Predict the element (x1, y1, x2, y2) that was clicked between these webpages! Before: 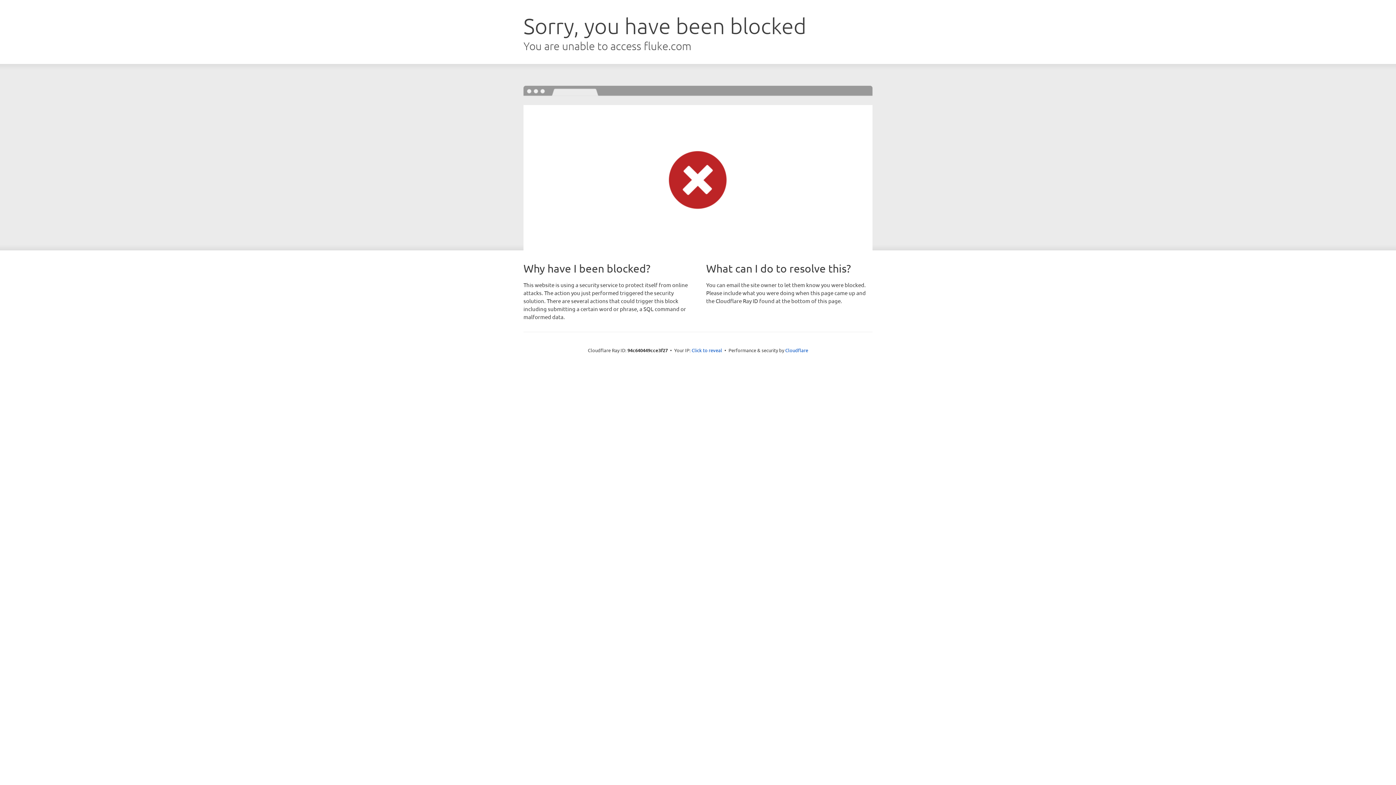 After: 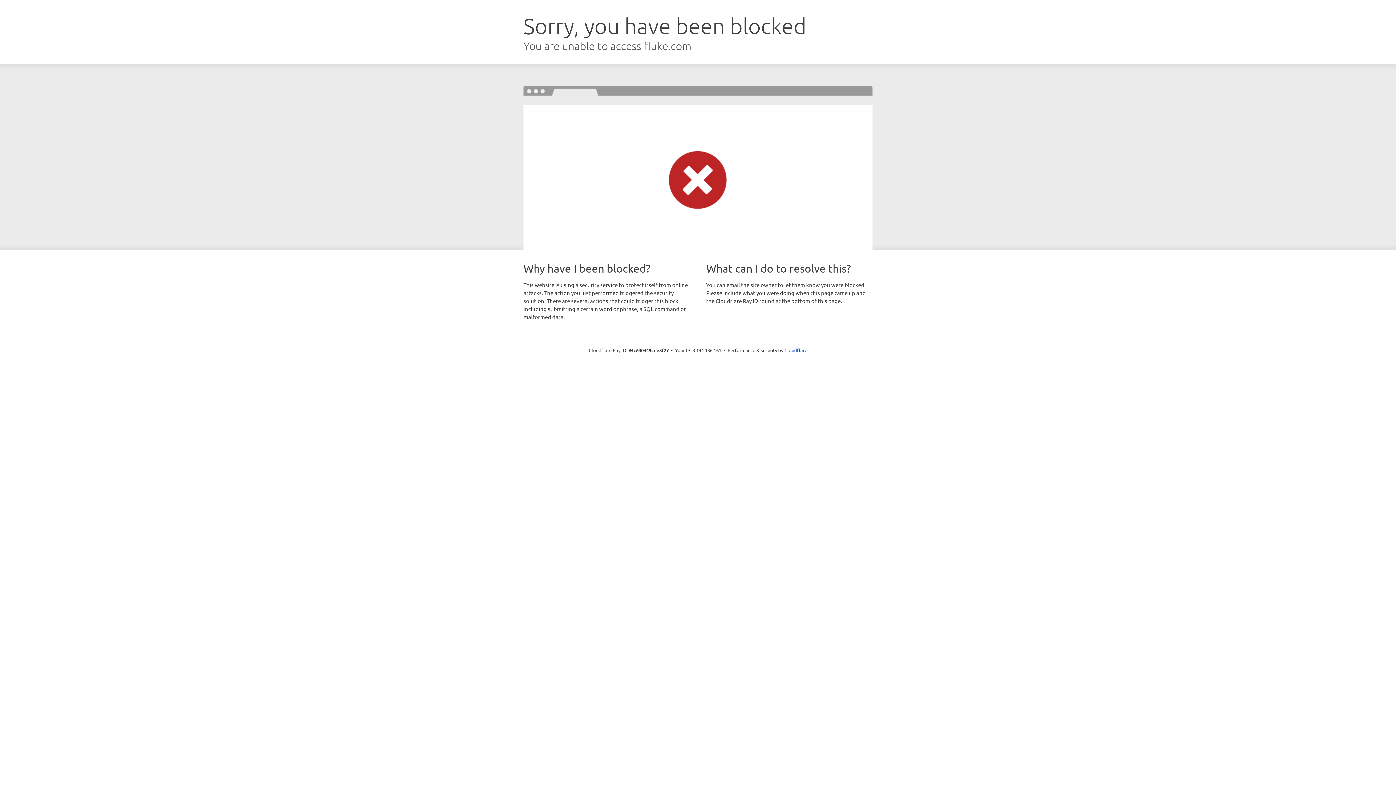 Action: bbox: (691, 346, 722, 353) label: Click to reveal